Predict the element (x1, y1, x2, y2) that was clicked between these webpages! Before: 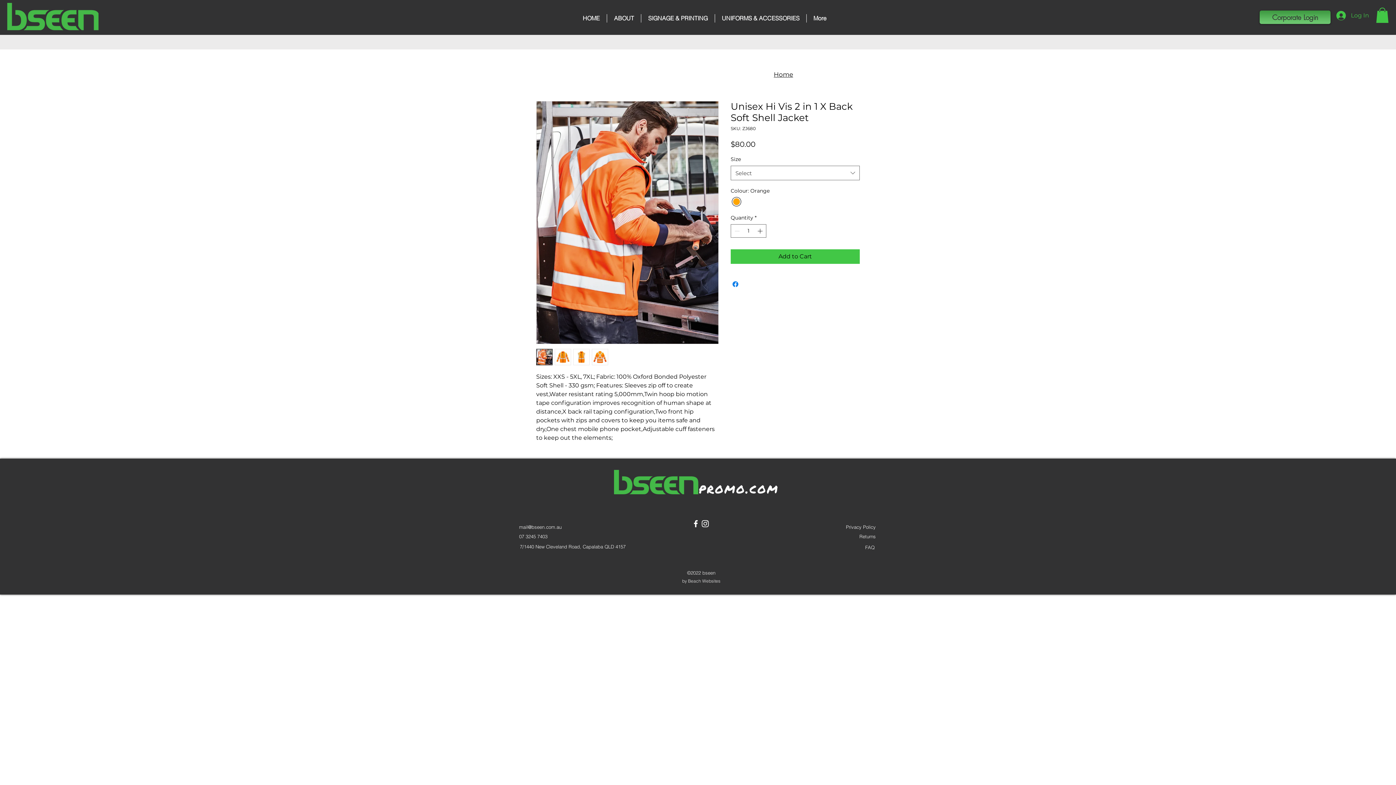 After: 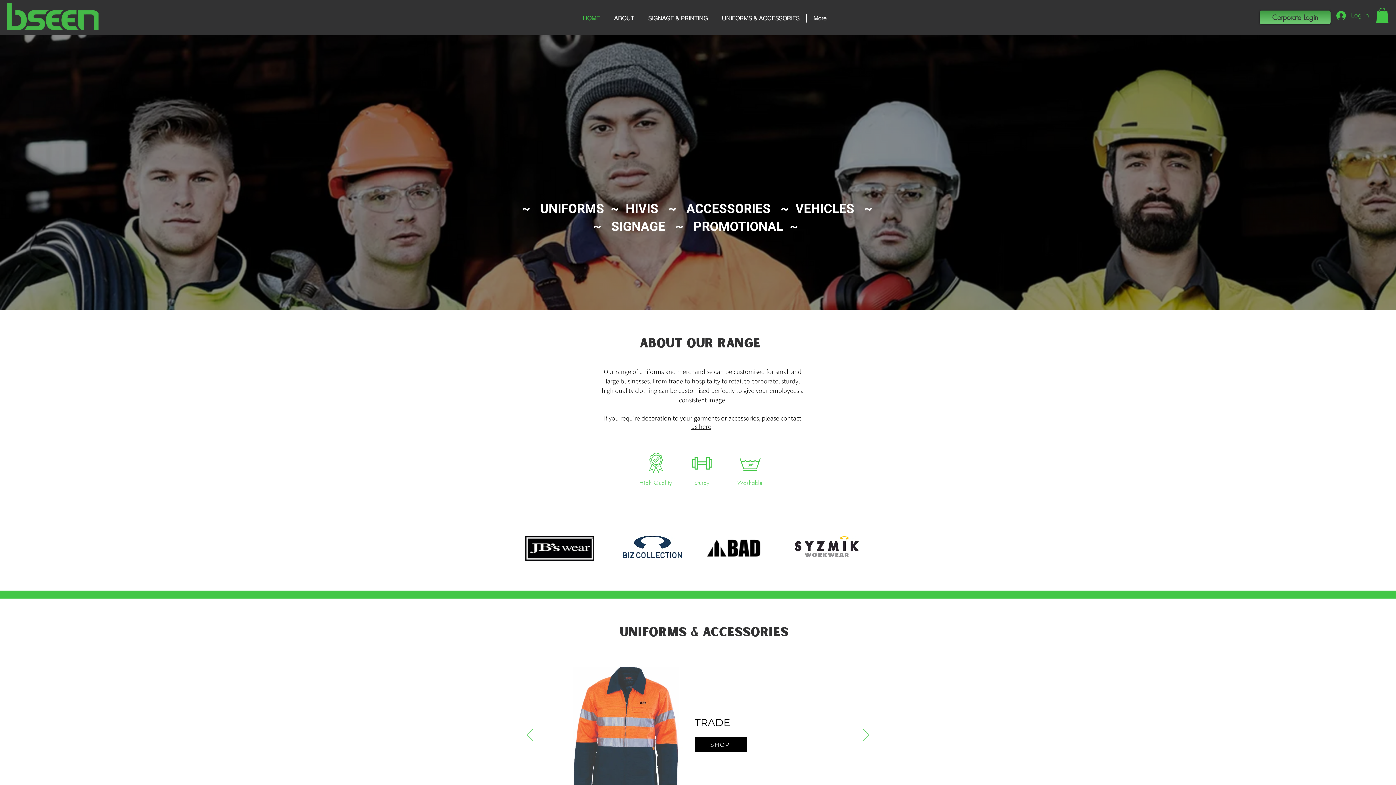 Action: label: FAQ bbox: (865, 544, 874, 550)